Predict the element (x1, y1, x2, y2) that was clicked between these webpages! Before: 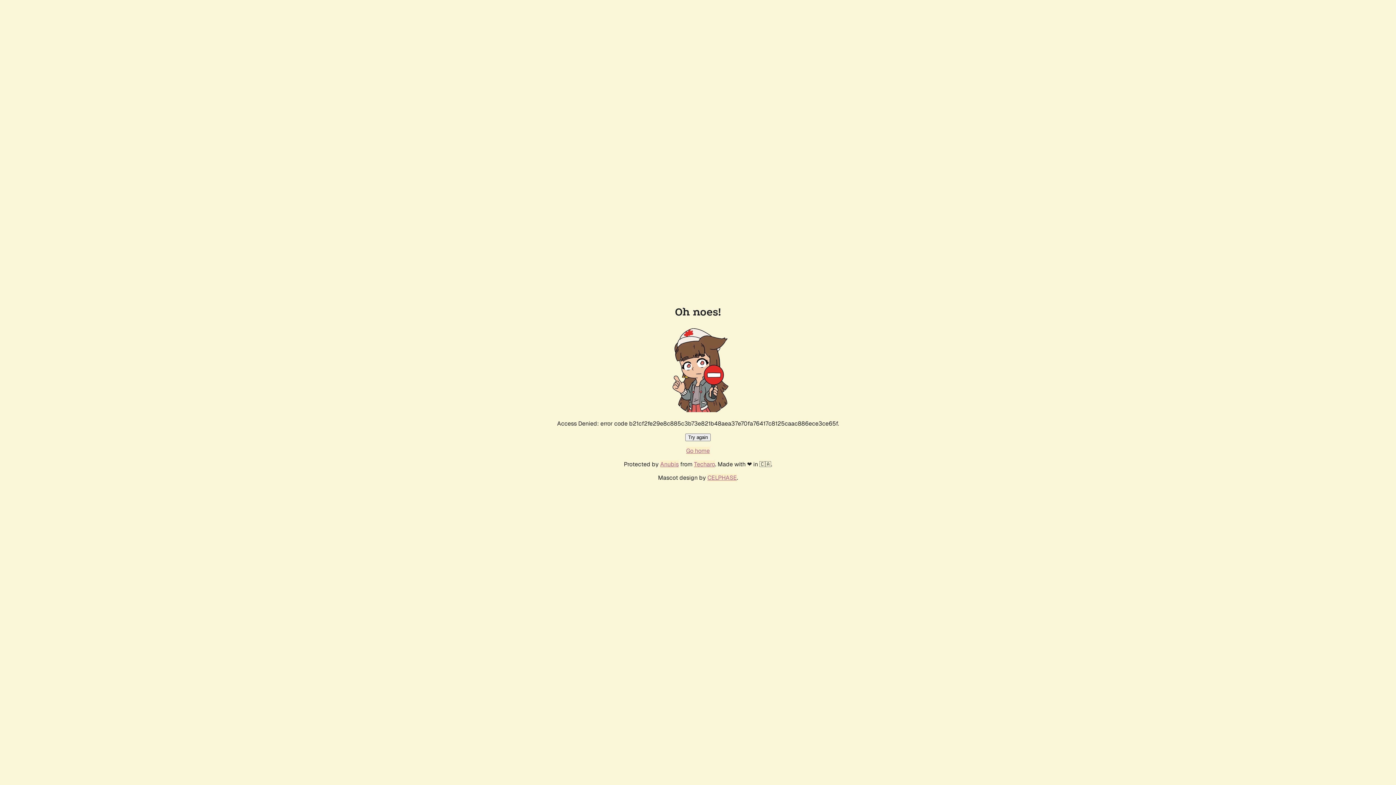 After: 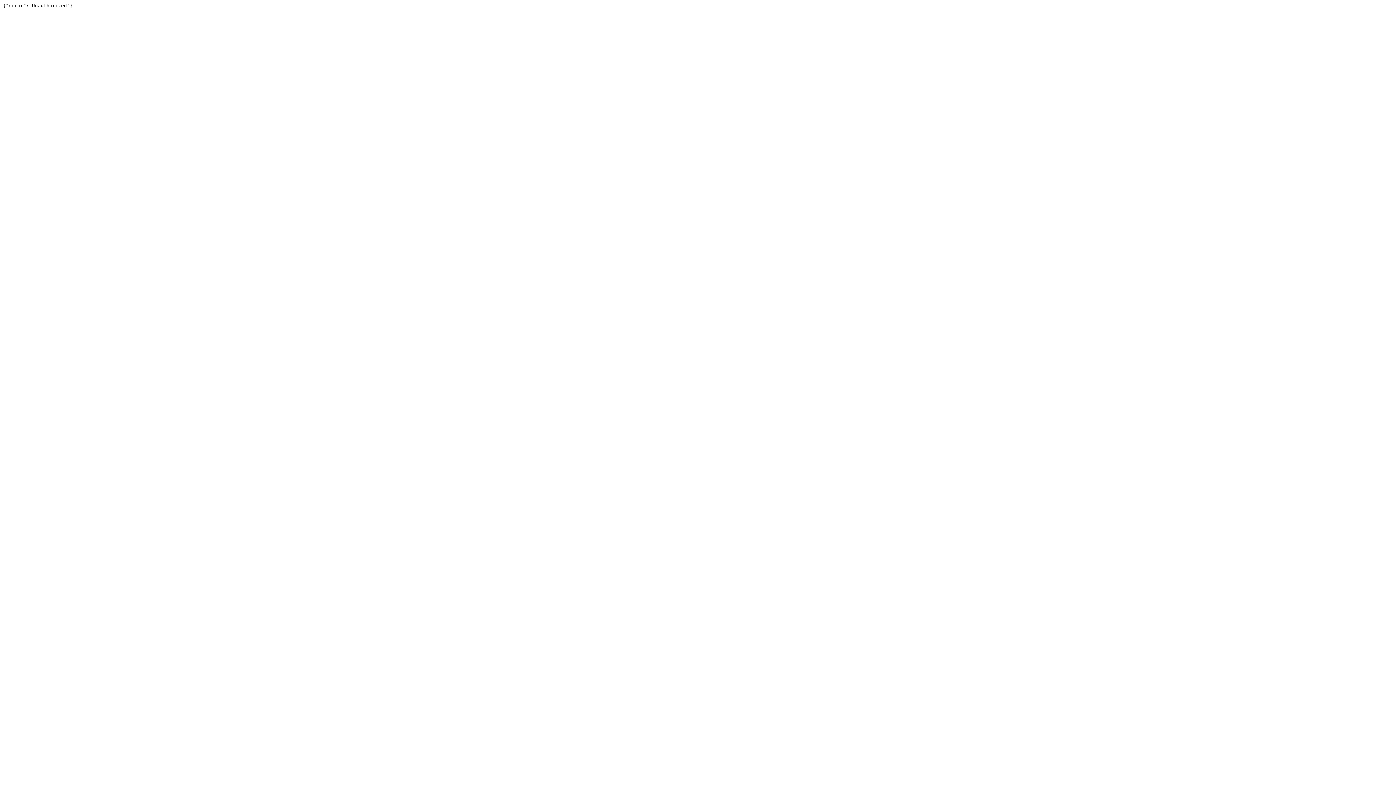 Action: label: Techaro bbox: (694, 460, 715, 468)